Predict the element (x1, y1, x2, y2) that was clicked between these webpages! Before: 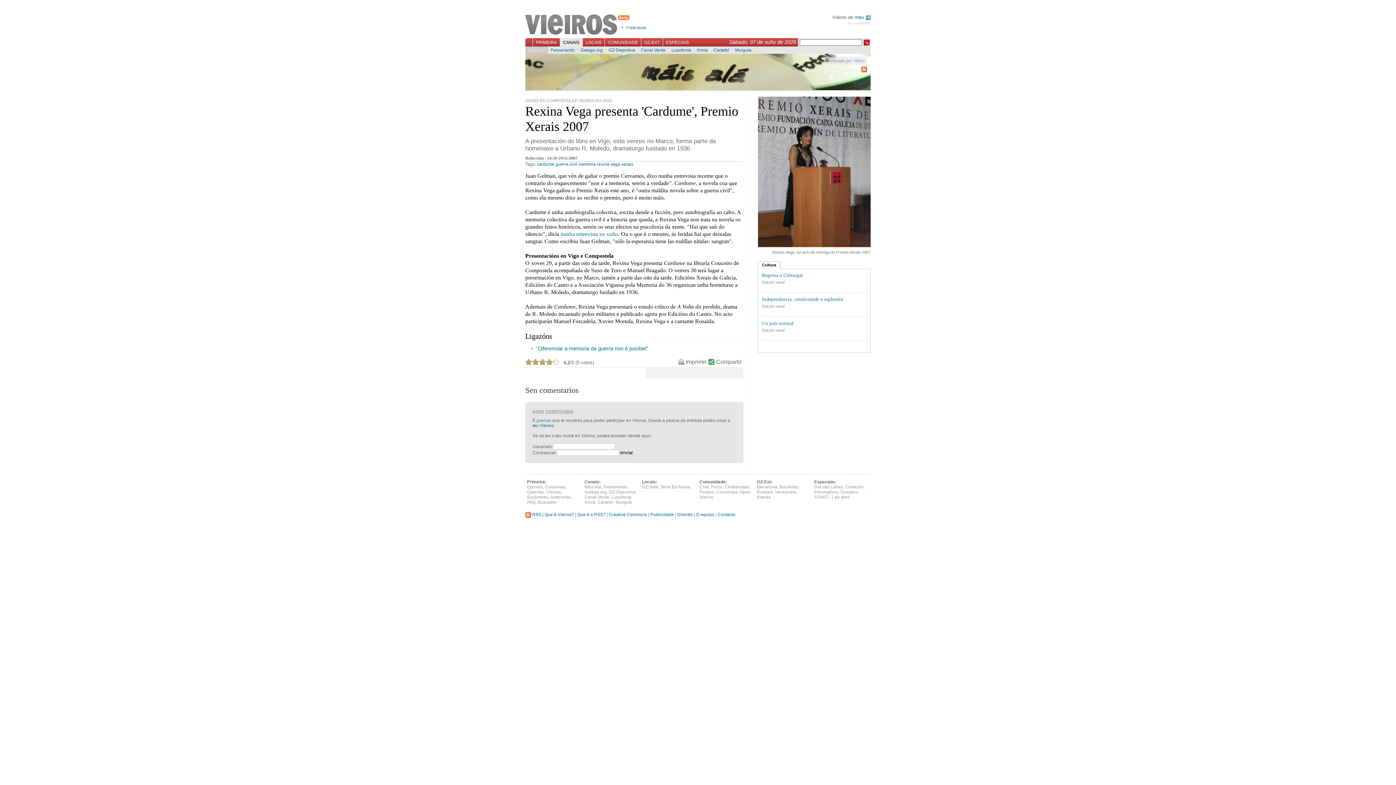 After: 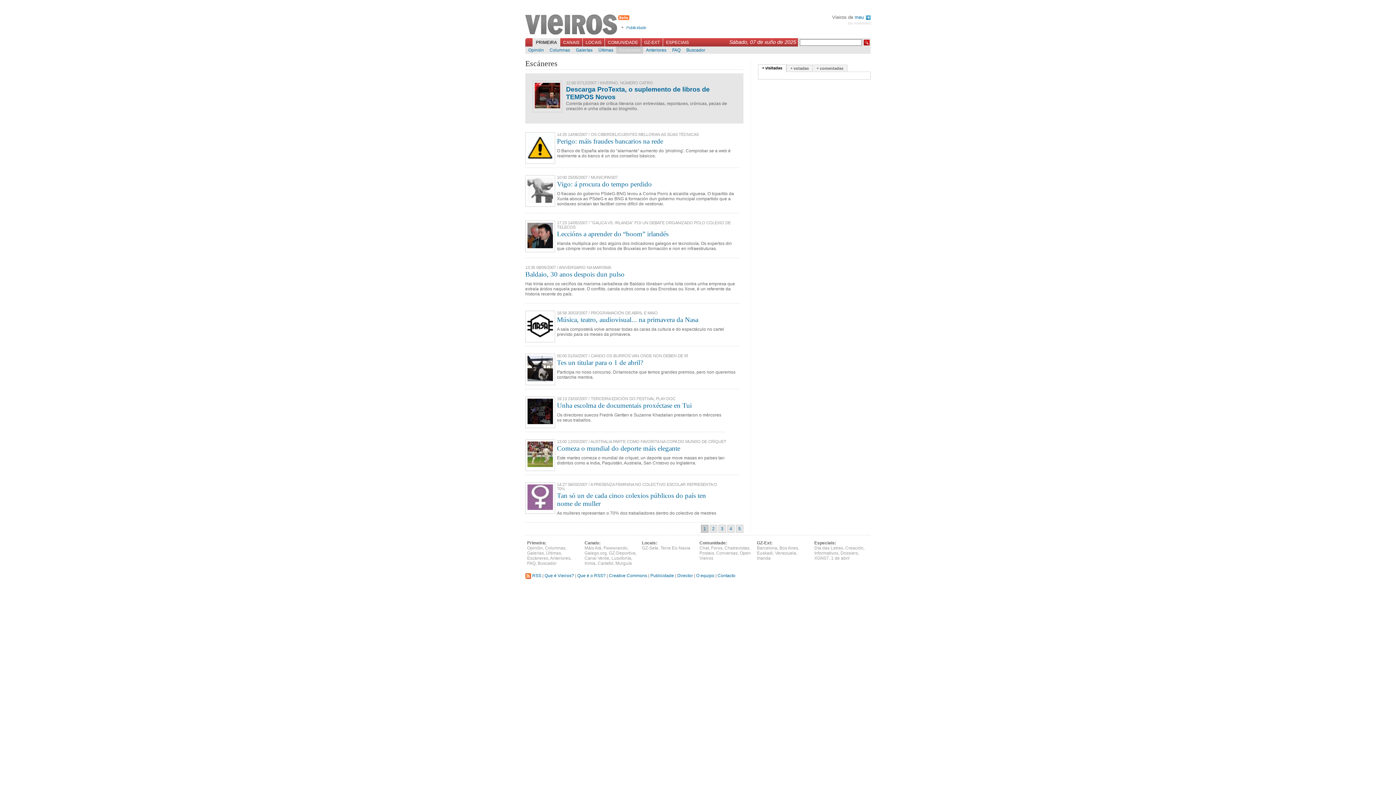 Action: label: Escáneres bbox: (527, 494, 548, 500)